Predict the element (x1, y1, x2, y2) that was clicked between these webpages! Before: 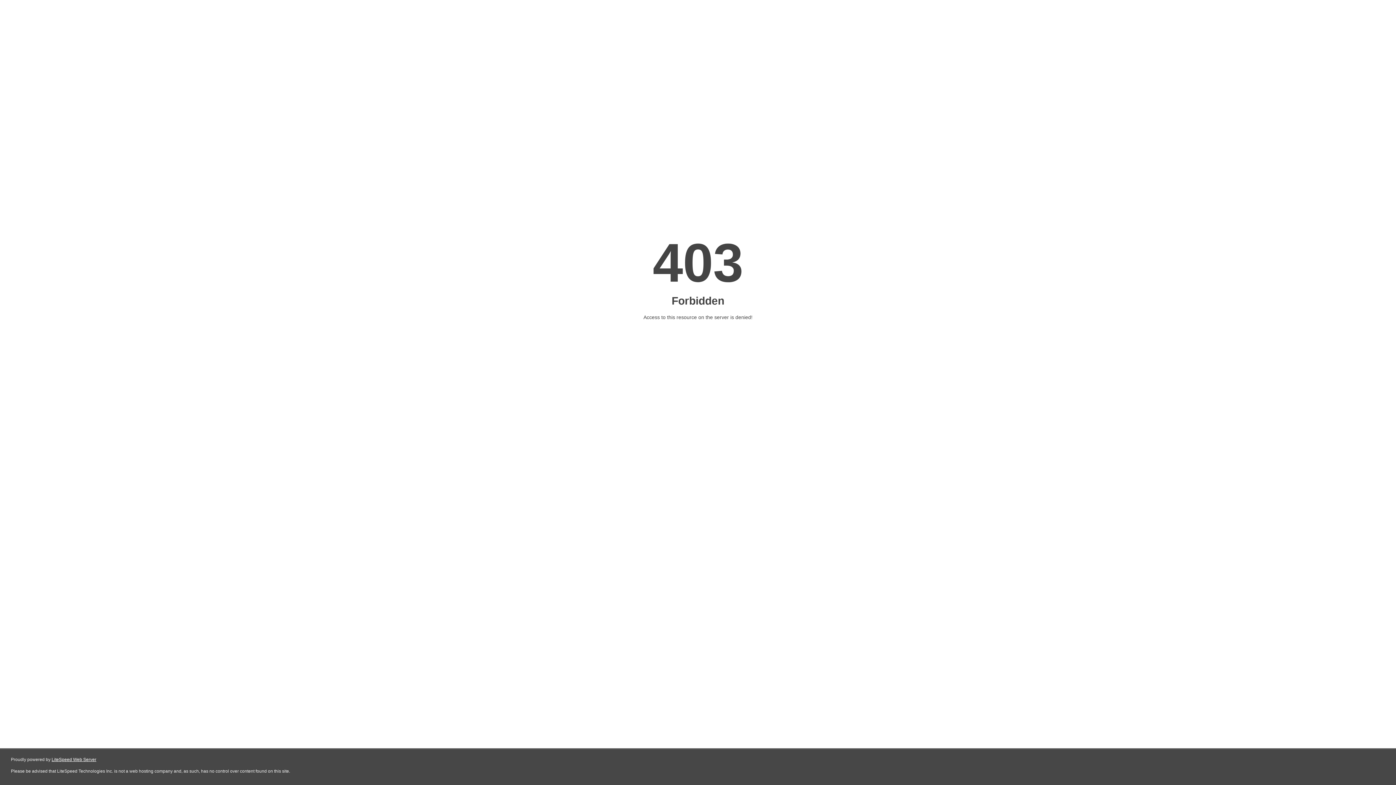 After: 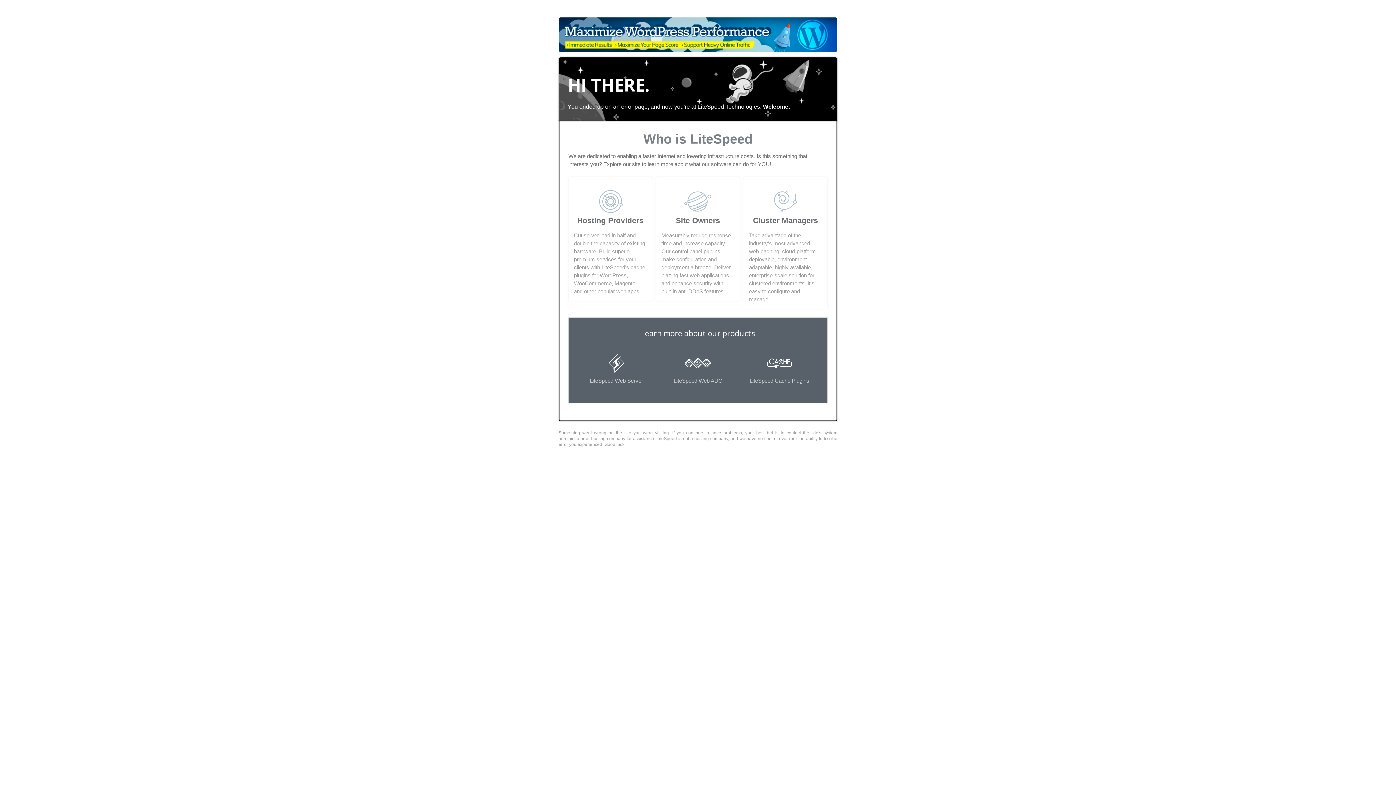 Action: label: LiteSpeed Web Server bbox: (51, 757, 96, 762)